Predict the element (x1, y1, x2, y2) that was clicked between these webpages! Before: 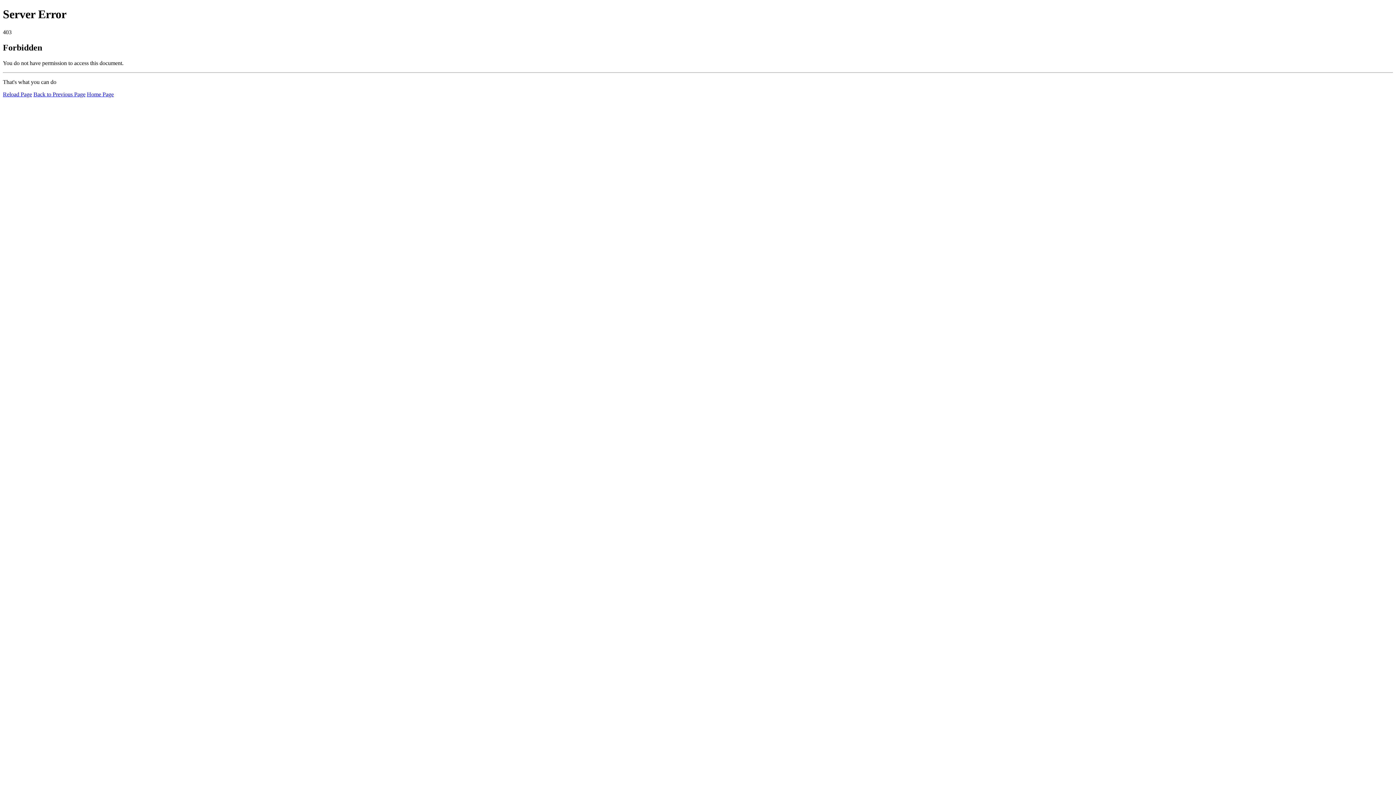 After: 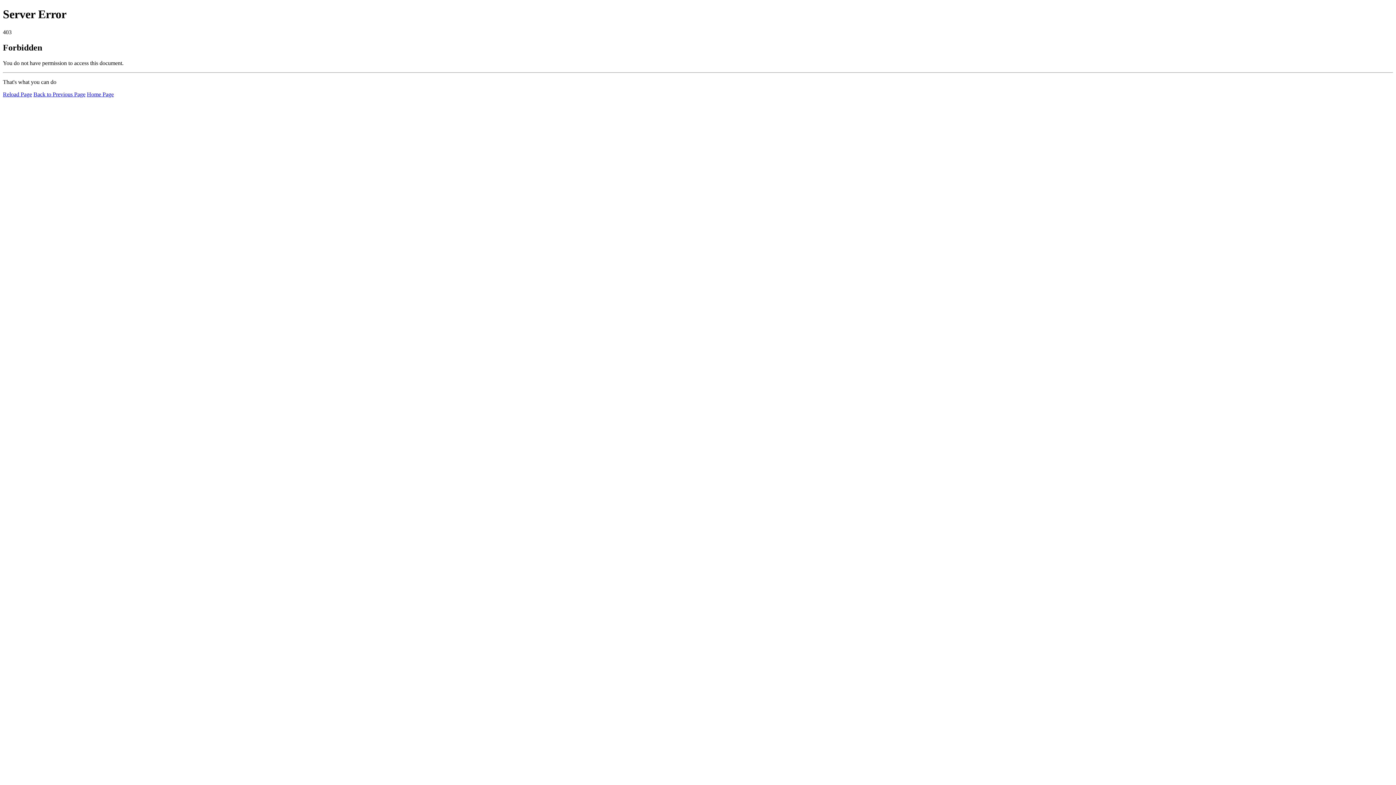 Action: bbox: (86, 91, 113, 97) label: Home Page